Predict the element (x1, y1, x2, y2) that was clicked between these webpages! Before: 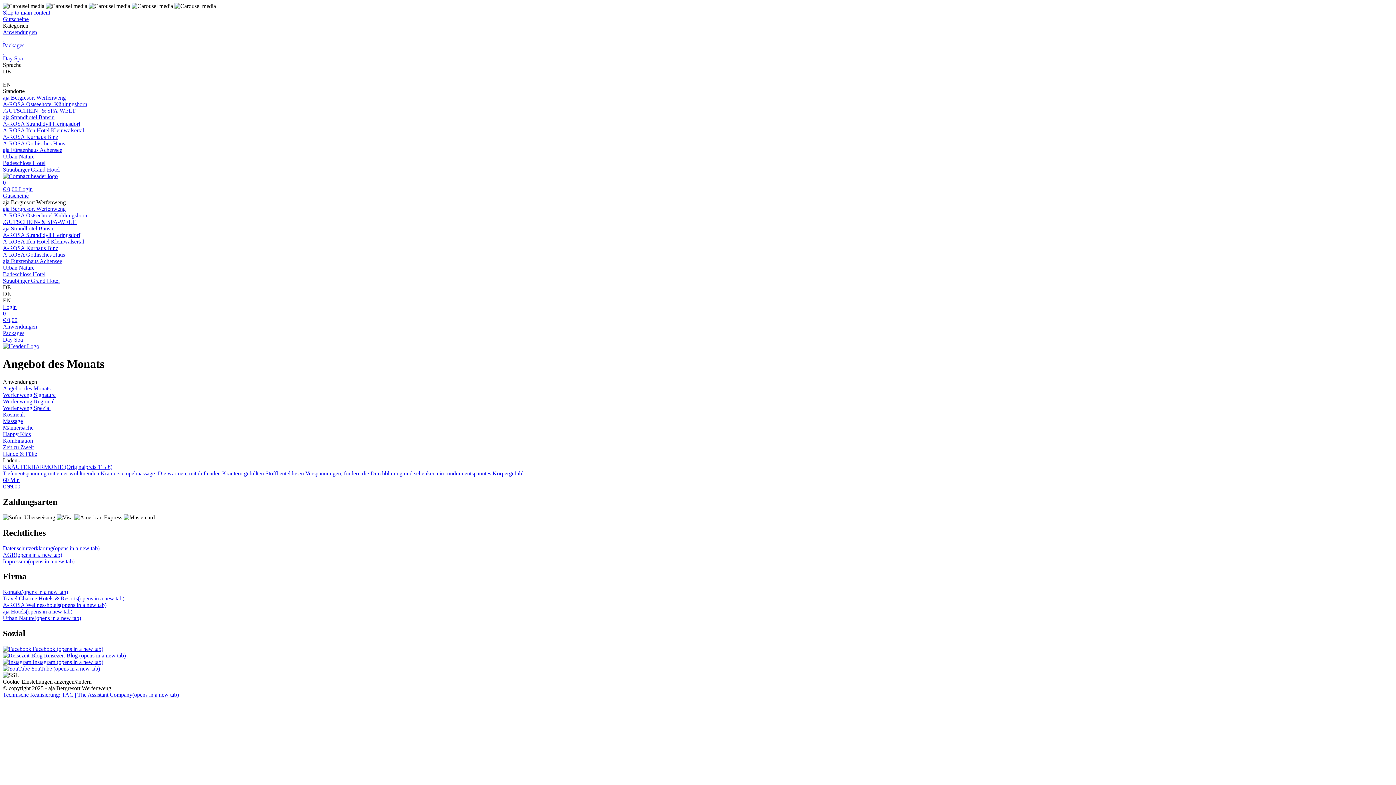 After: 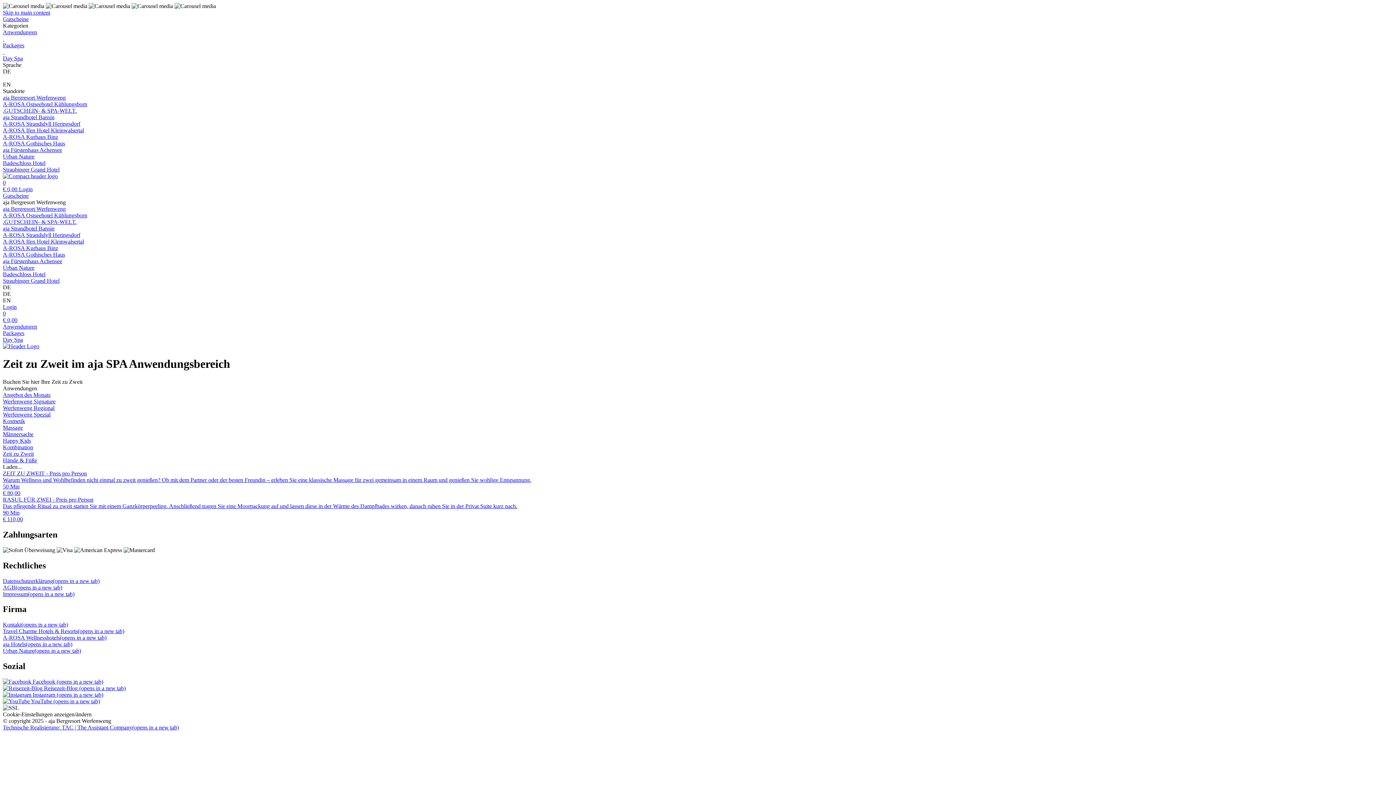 Action: label: Zeit zu Zweit bbox: (2, 444, 1393, 450)